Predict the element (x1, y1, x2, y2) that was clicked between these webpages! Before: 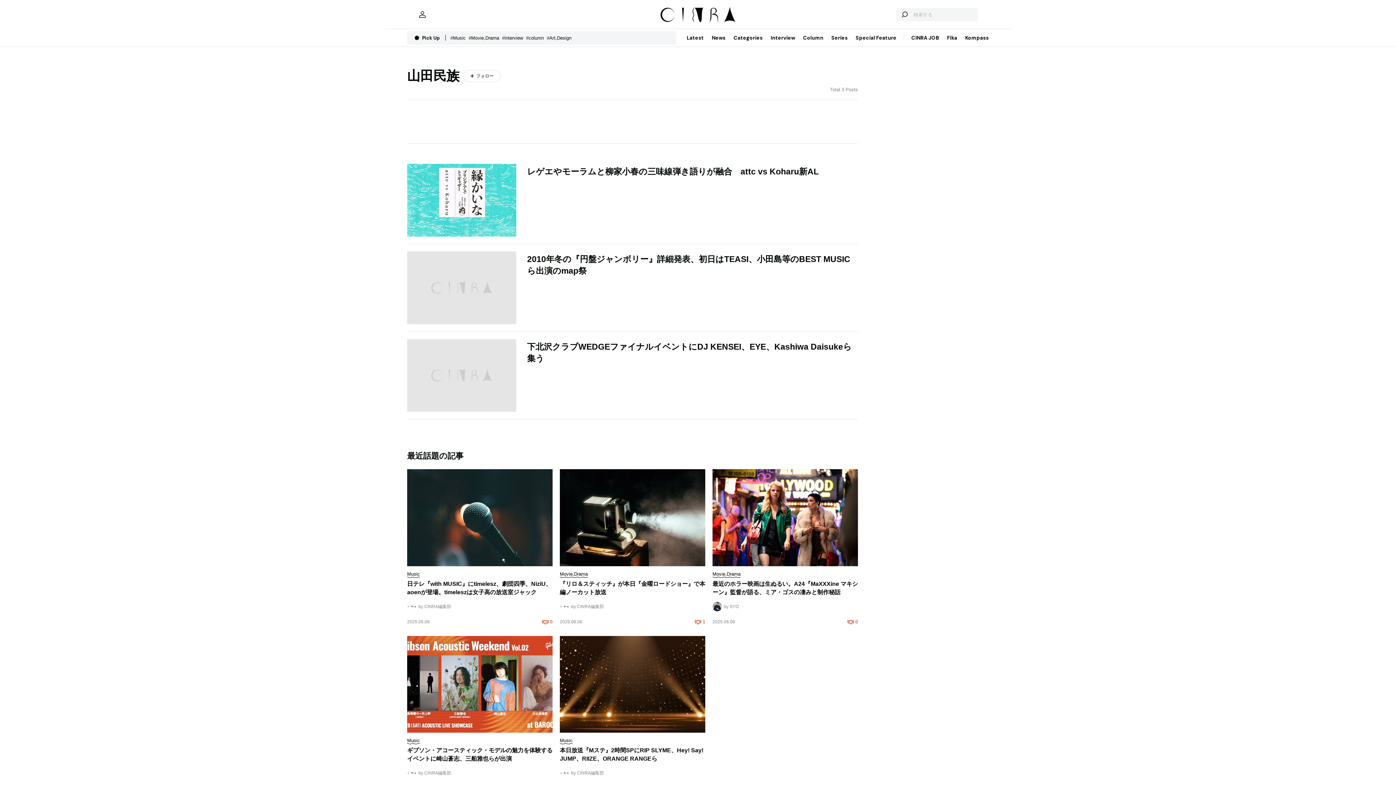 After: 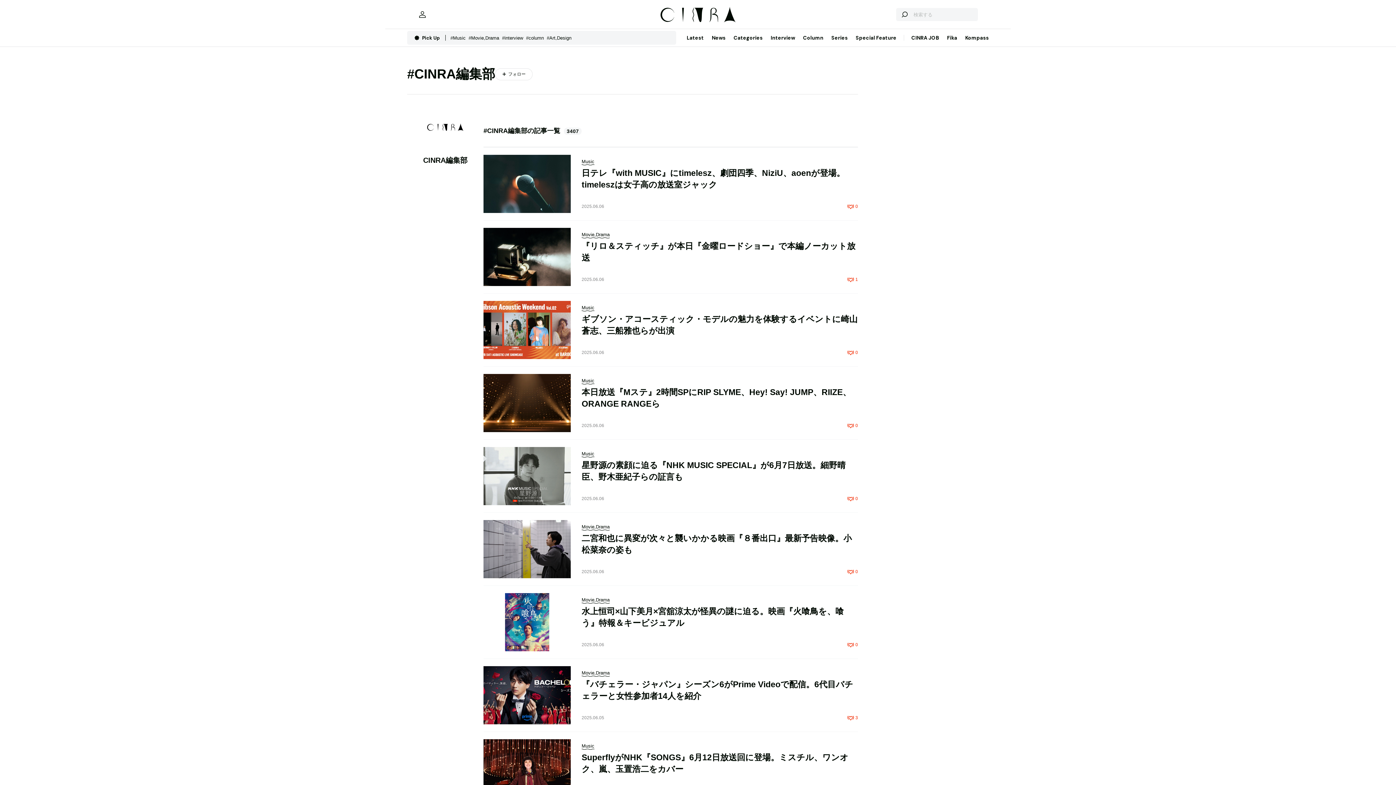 Action: bbox: (407, 768, 456, 778) label: by CINRA編集部